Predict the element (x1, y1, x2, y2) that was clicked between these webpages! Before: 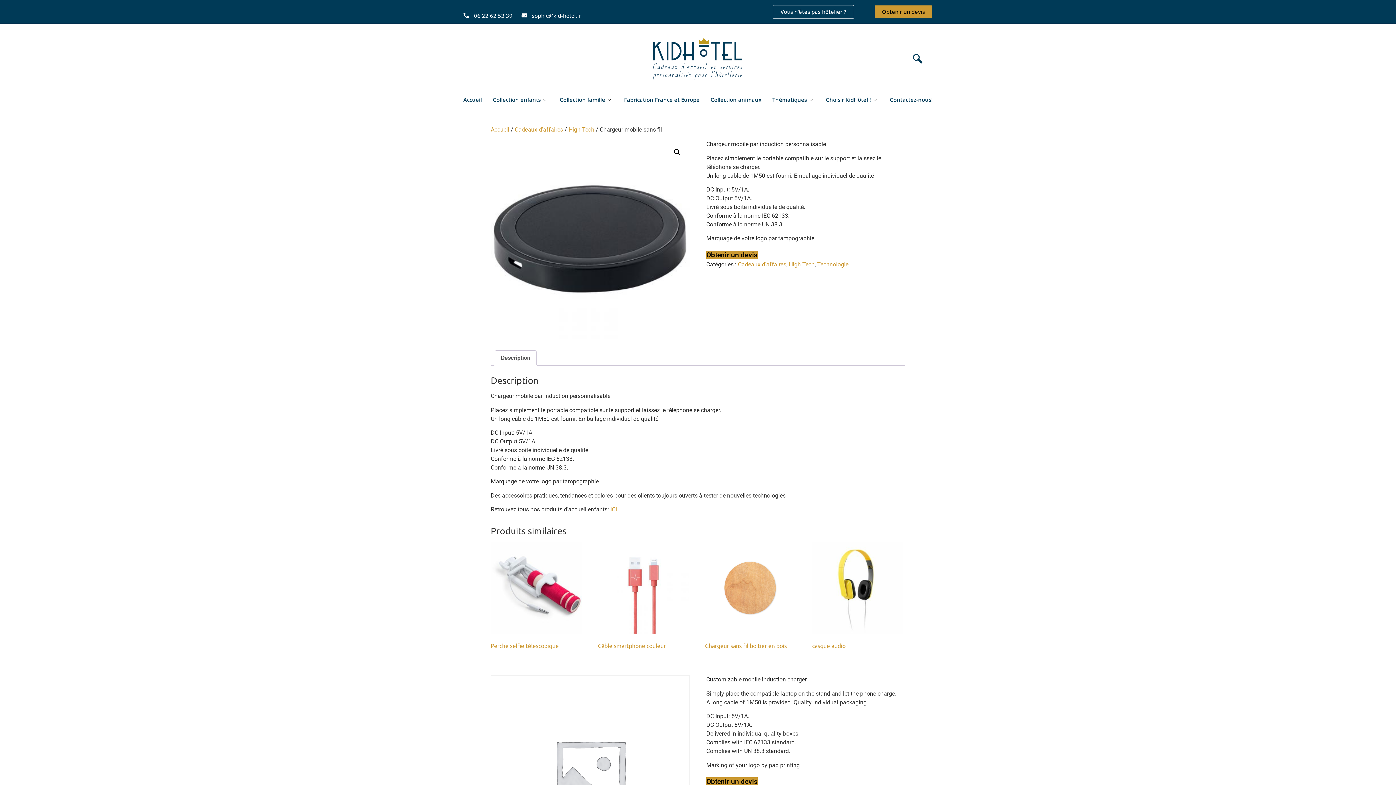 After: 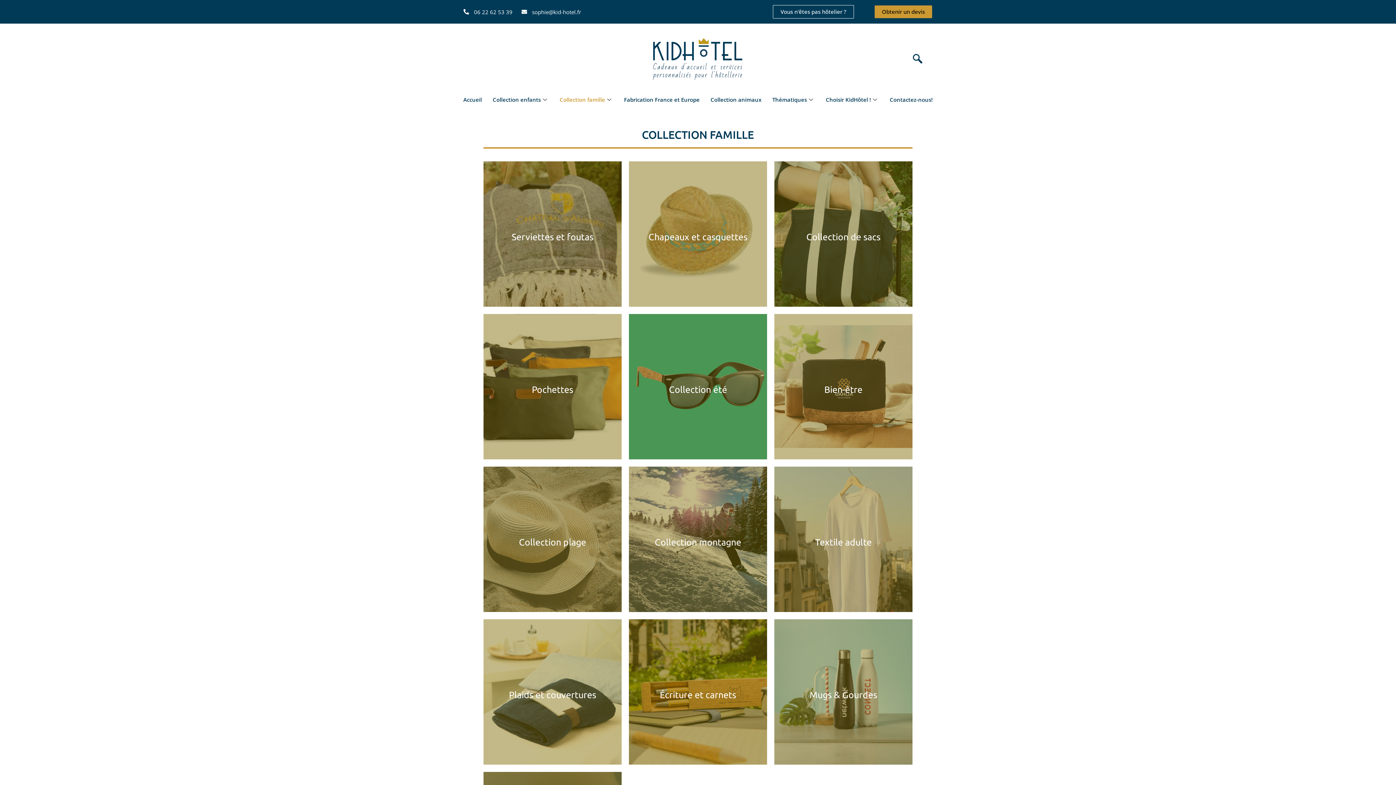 Action: label: Collection famille bbox: (554, 88, 618, 110)